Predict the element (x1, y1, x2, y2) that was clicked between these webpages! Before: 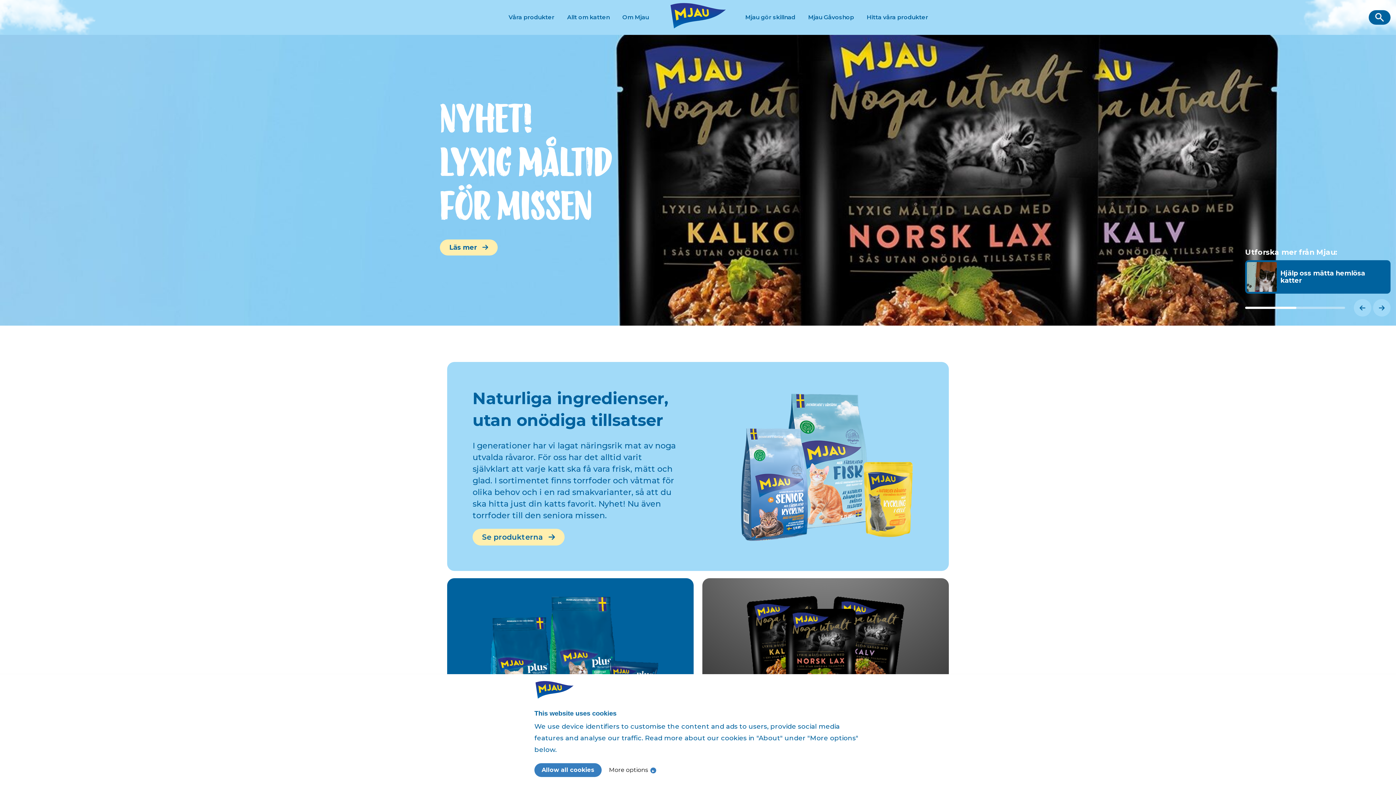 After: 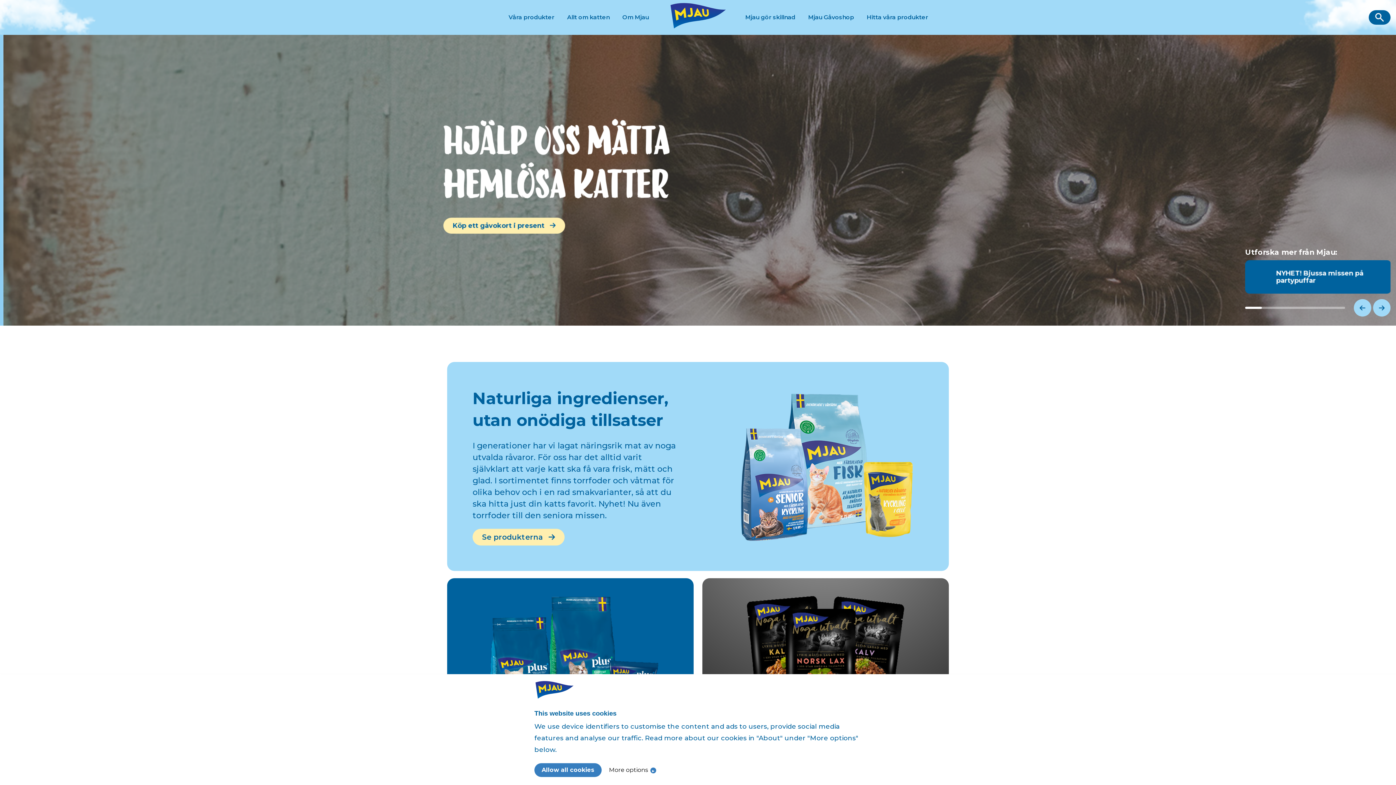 Action: bbox: (669, 20, 727, 32)